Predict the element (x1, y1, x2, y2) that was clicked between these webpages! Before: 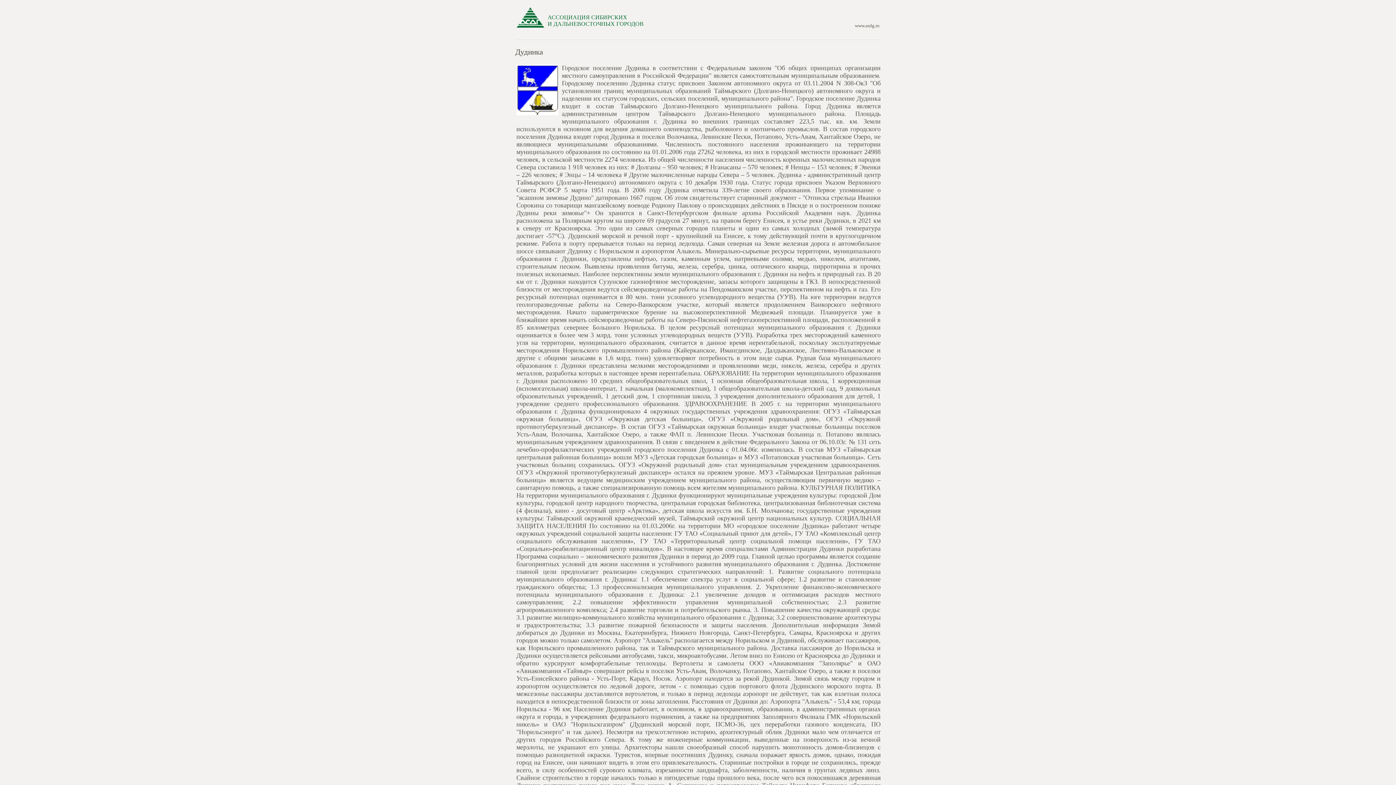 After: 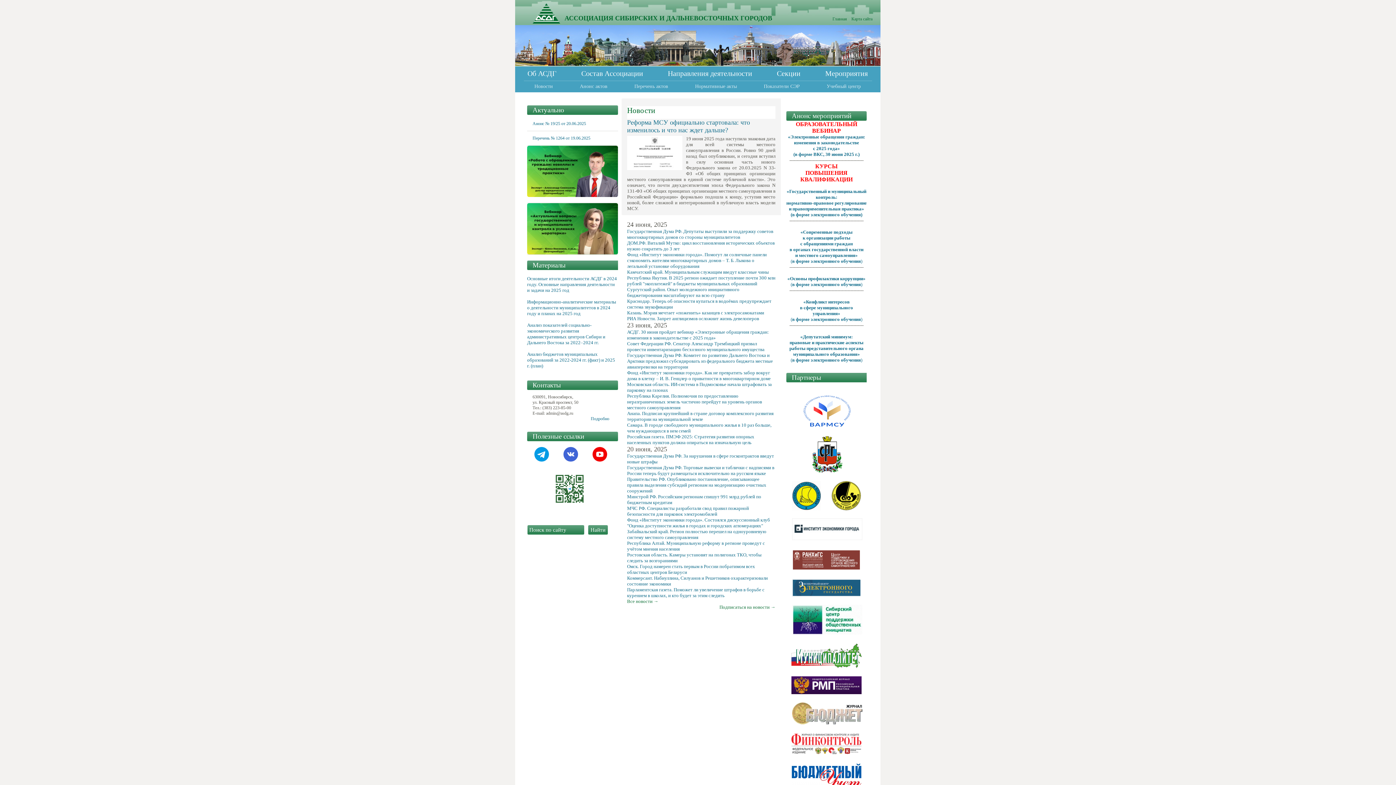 Action: bbox: (855, 22, 879, 28) label: www.asdg.ru